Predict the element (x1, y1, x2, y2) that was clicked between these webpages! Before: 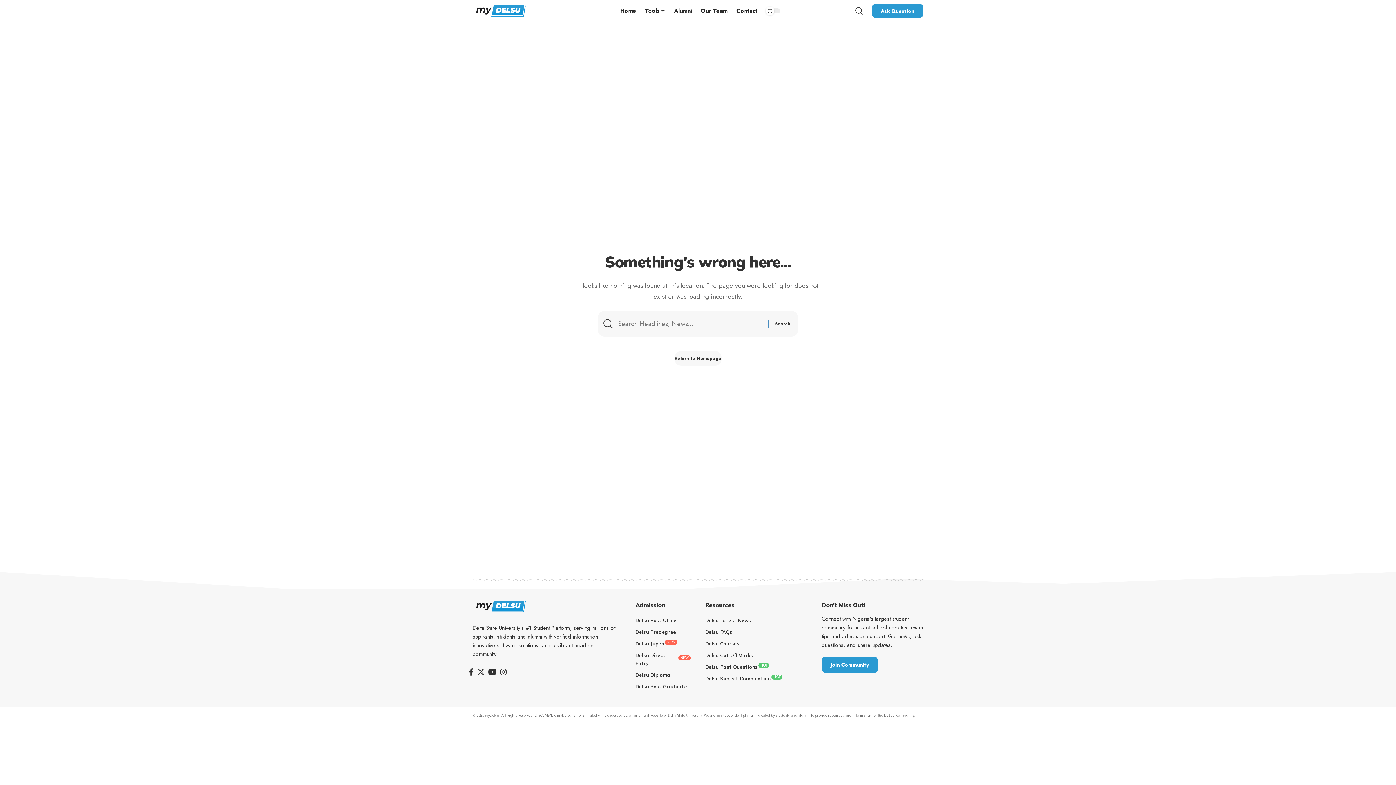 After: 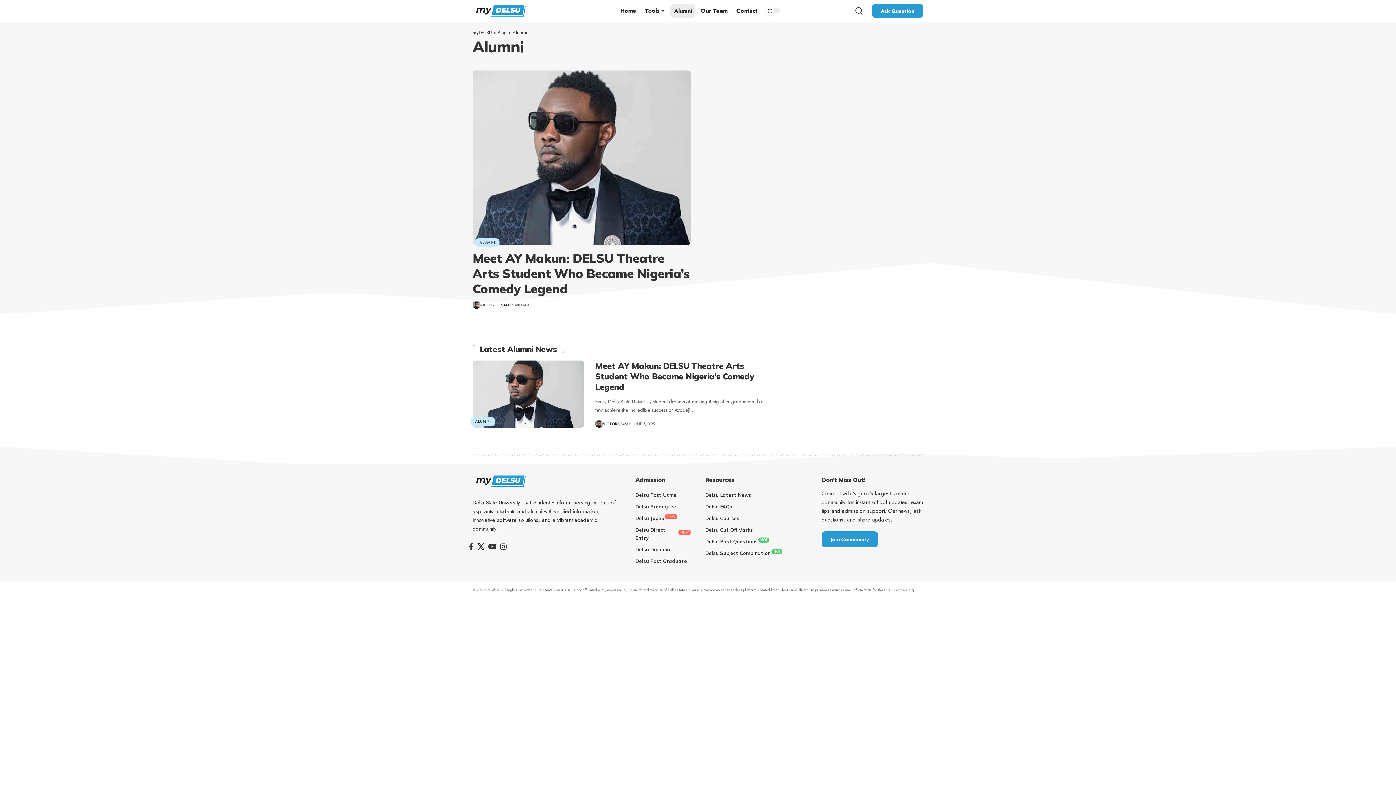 Action: bbox: (669, 0, 696, 21) label: Alumni